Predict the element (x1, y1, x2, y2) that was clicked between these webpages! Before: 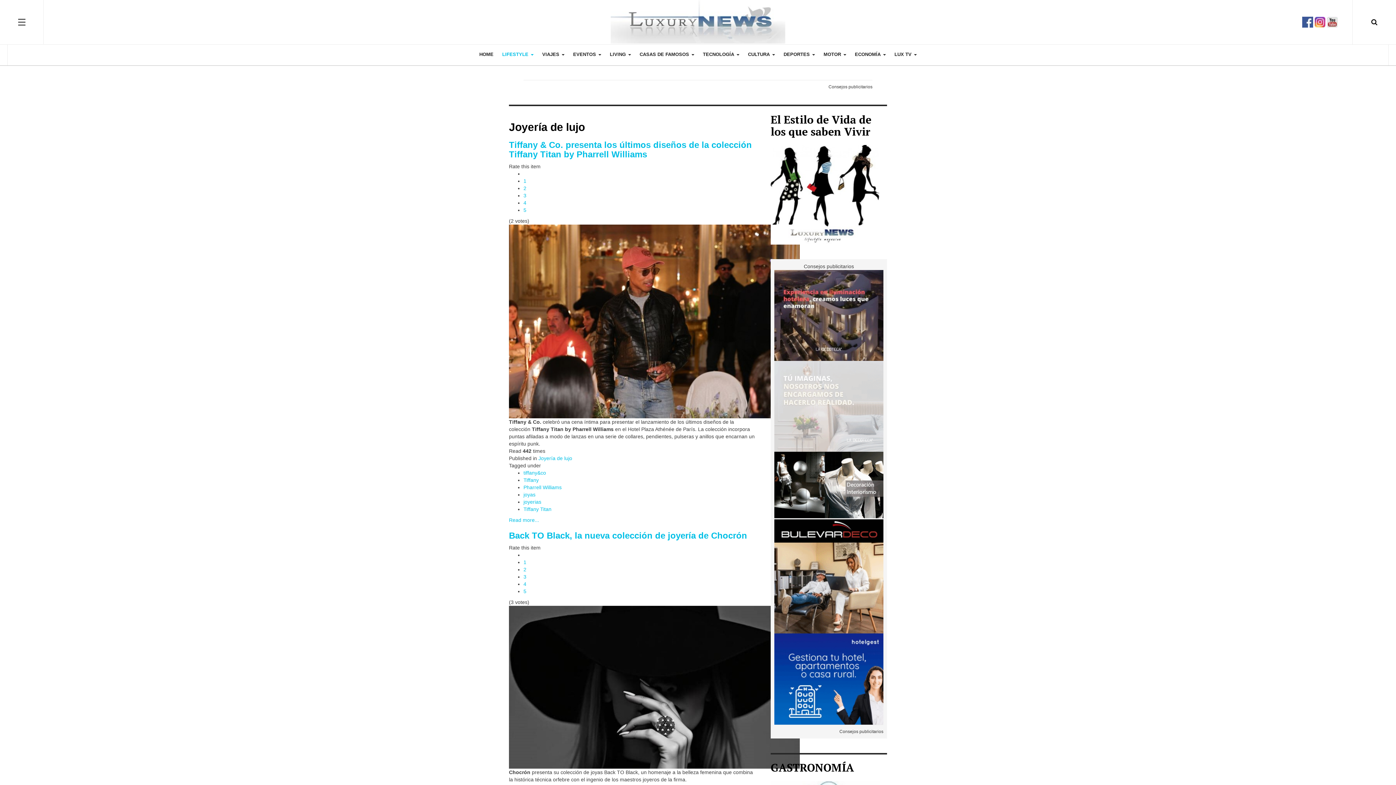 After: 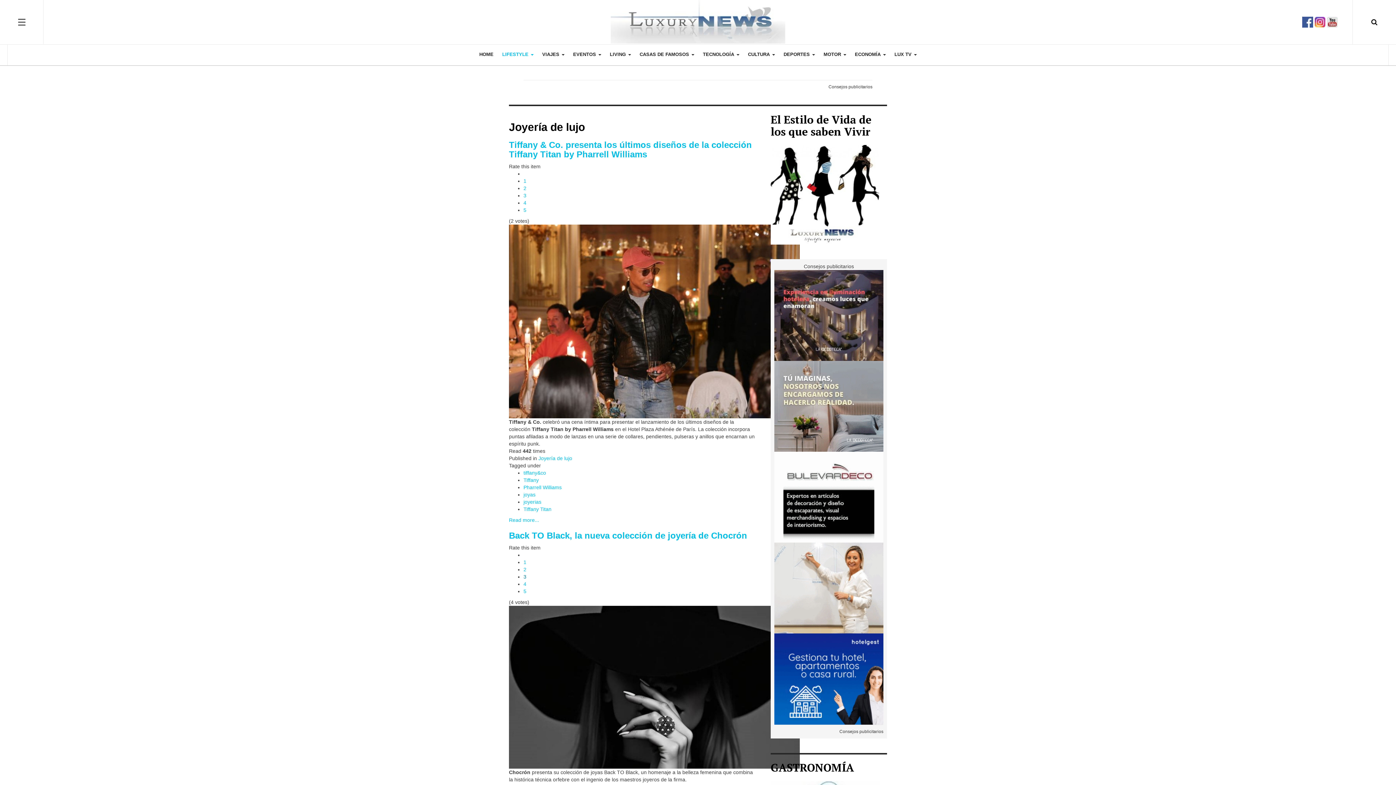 Action: bbox: (523, 574, 526, 580) label: 3